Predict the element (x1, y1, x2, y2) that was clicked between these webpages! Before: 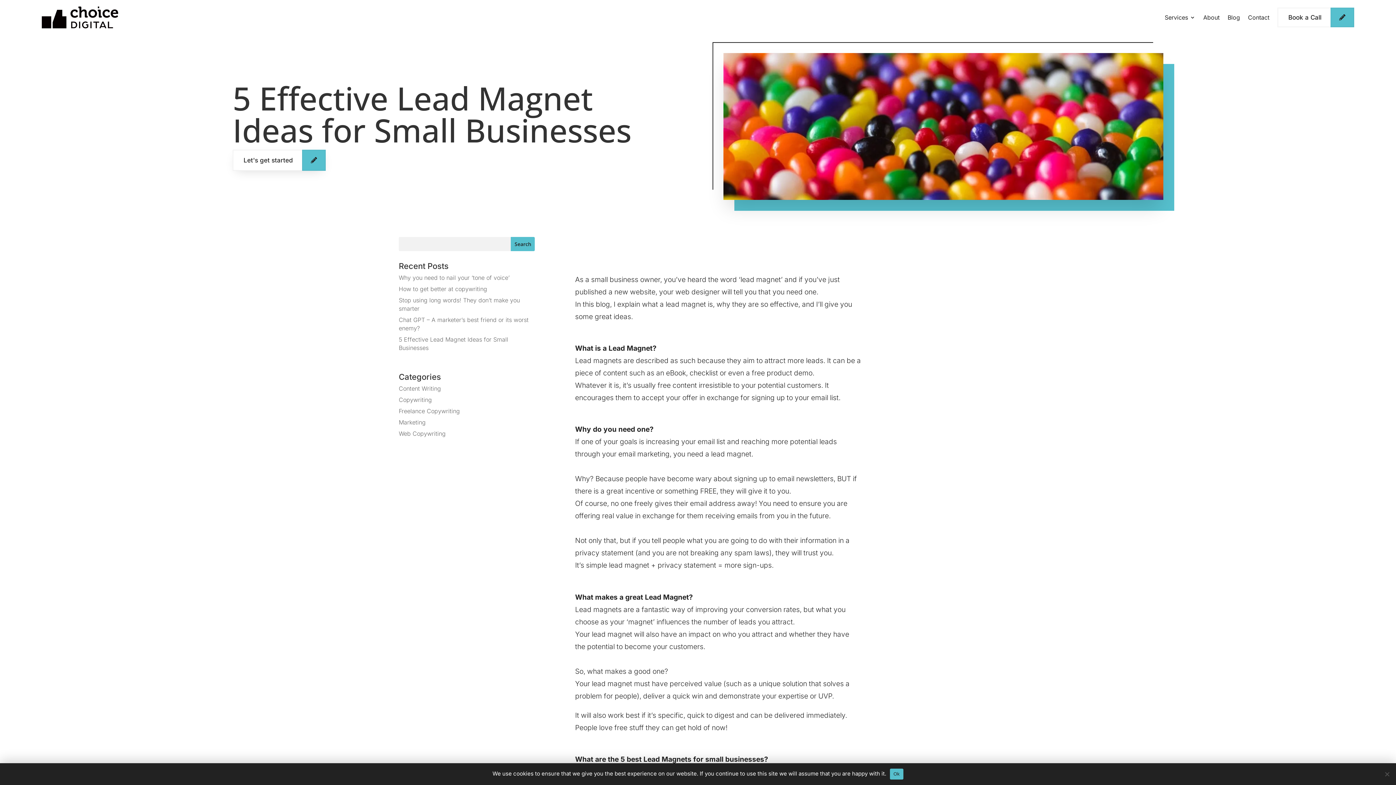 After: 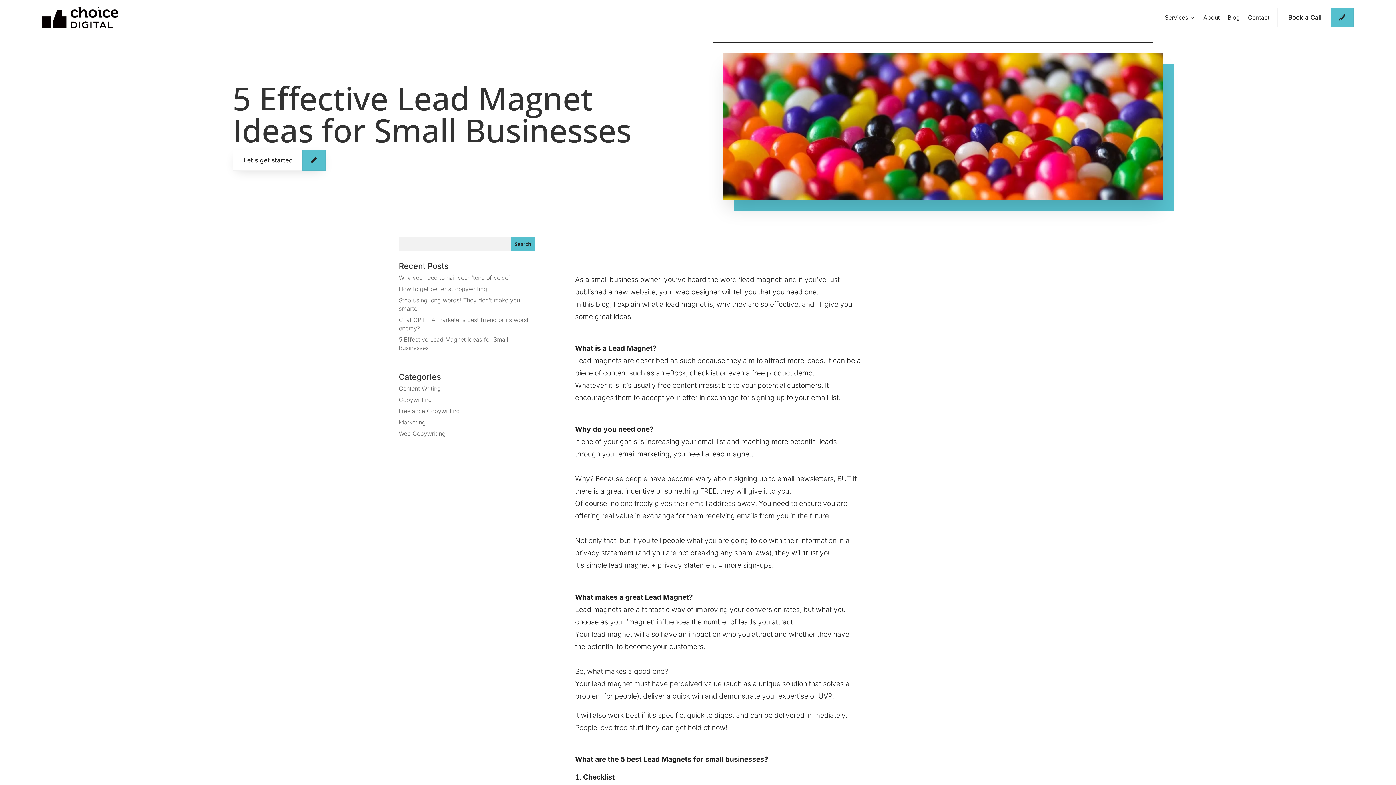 Action: bbox: (890, 768, 903, 779) label: Ok